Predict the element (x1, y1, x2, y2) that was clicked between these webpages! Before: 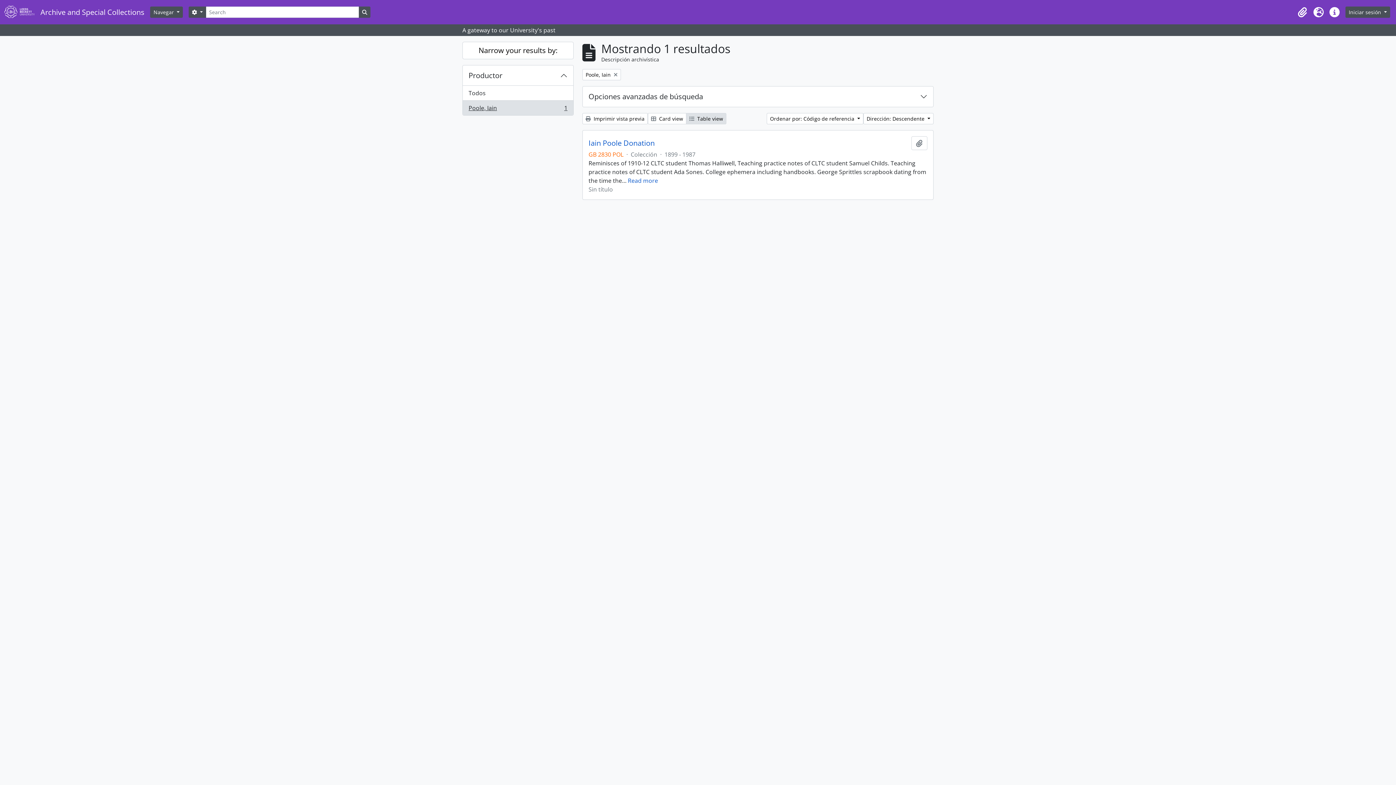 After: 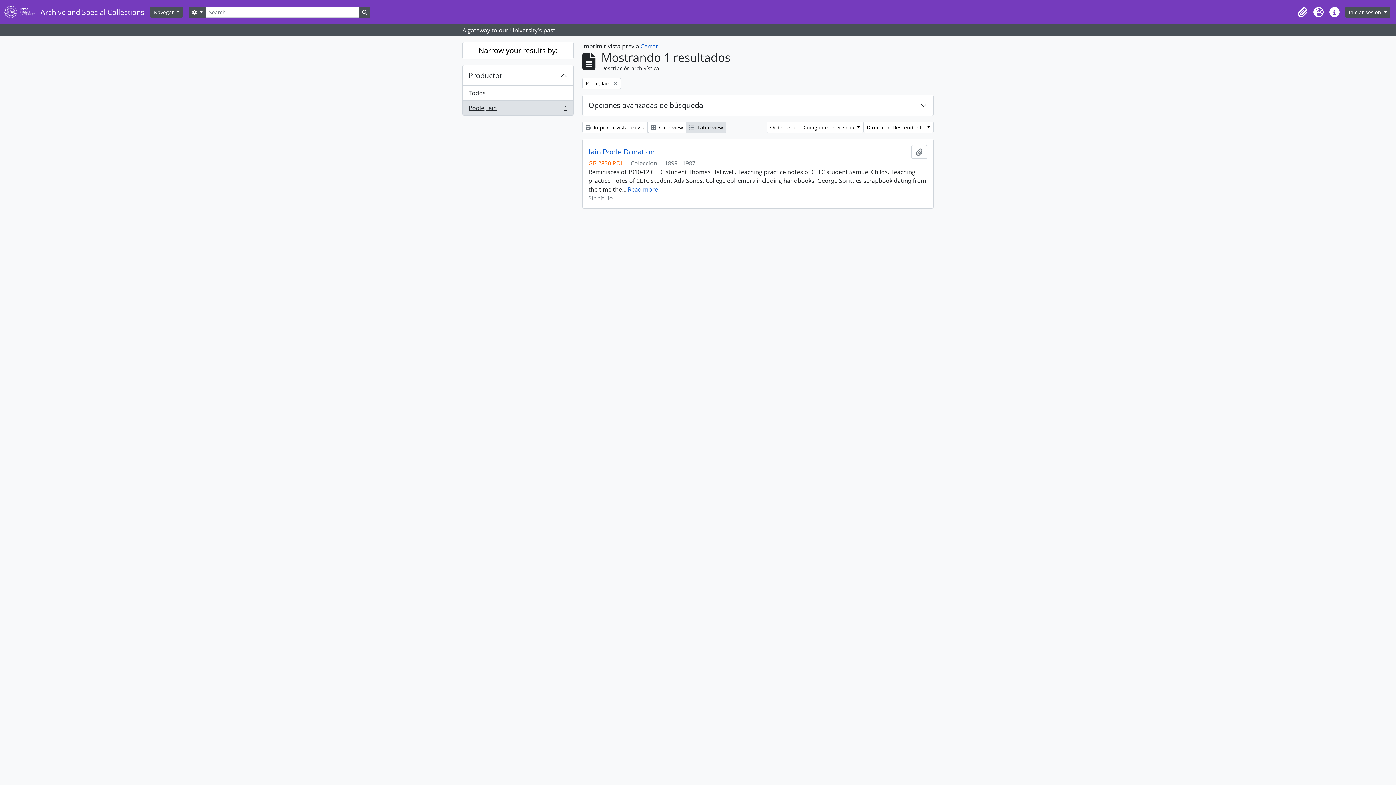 Action: bbox: (582, 113, 648, 124) label:  Imprimir vista previa